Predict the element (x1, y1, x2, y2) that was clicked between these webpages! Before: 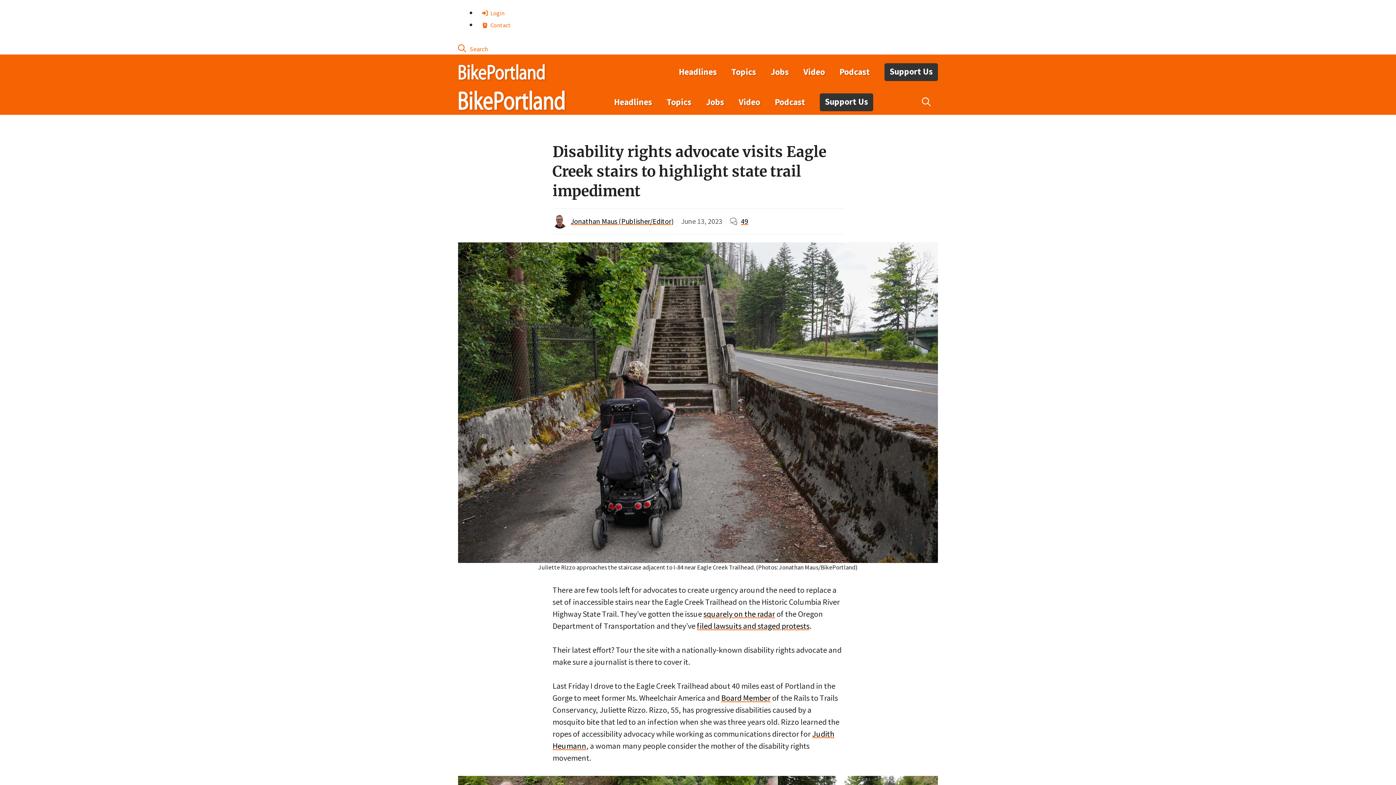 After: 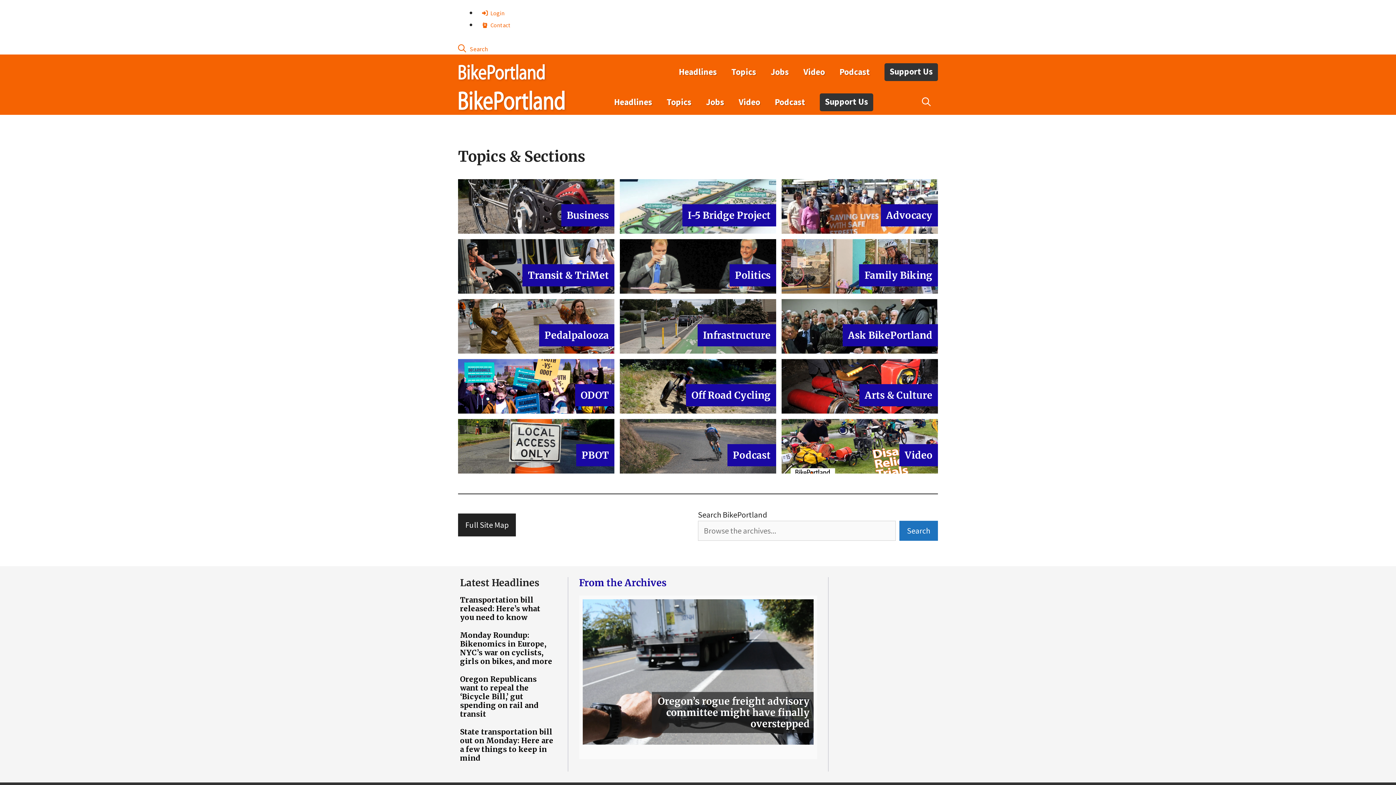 Action: label: Topics bbox: (724, 61, 763, 82)